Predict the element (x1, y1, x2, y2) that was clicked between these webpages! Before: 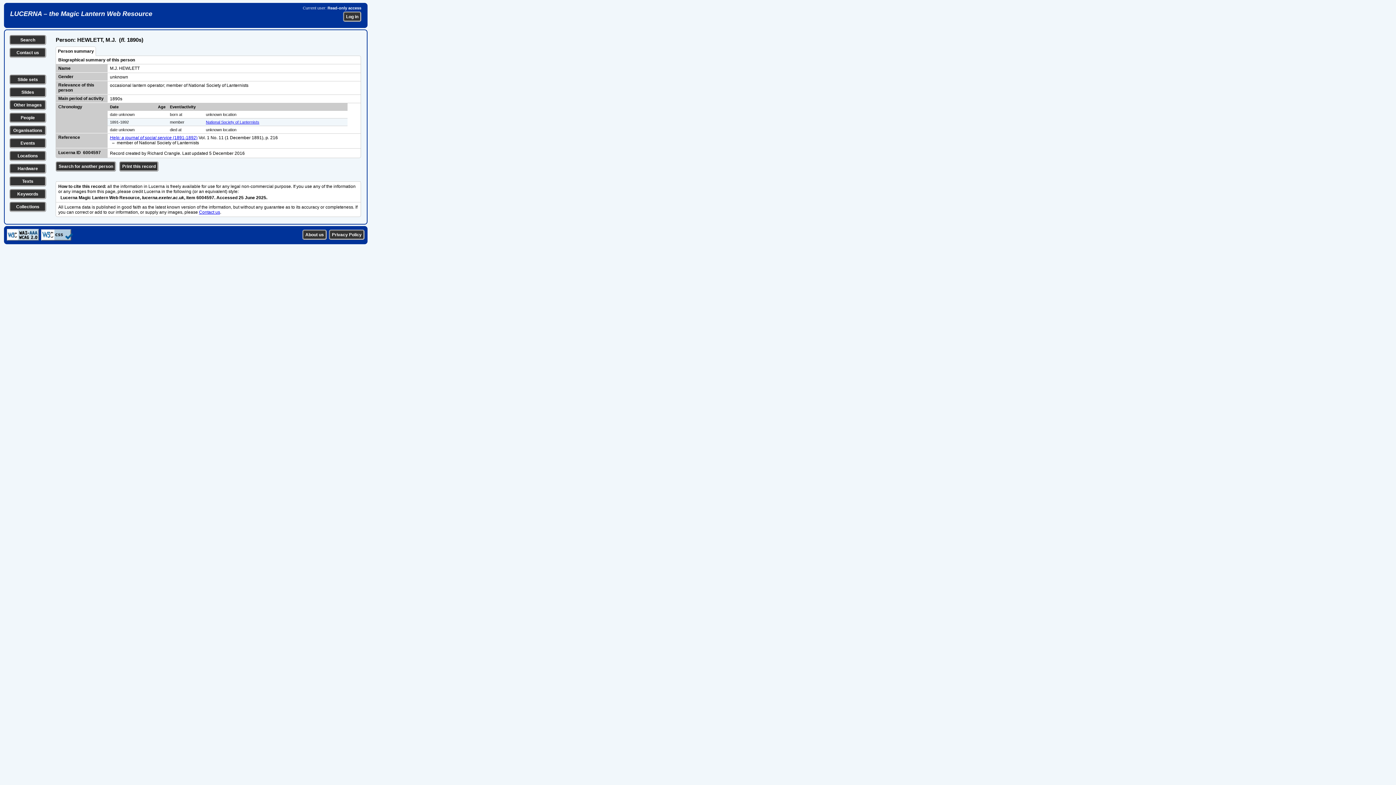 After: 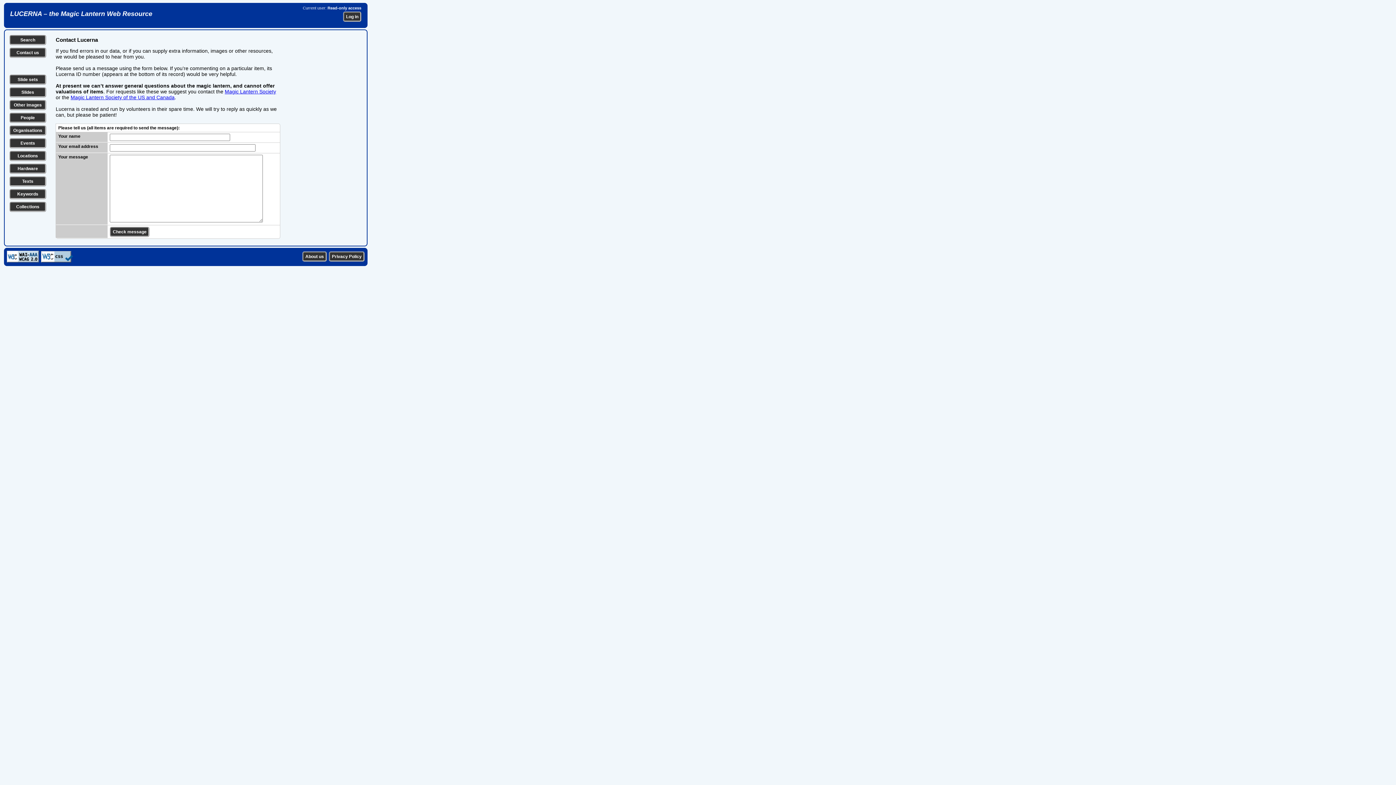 Action: label: Contact us bbox: (199, 209, 220, 214)